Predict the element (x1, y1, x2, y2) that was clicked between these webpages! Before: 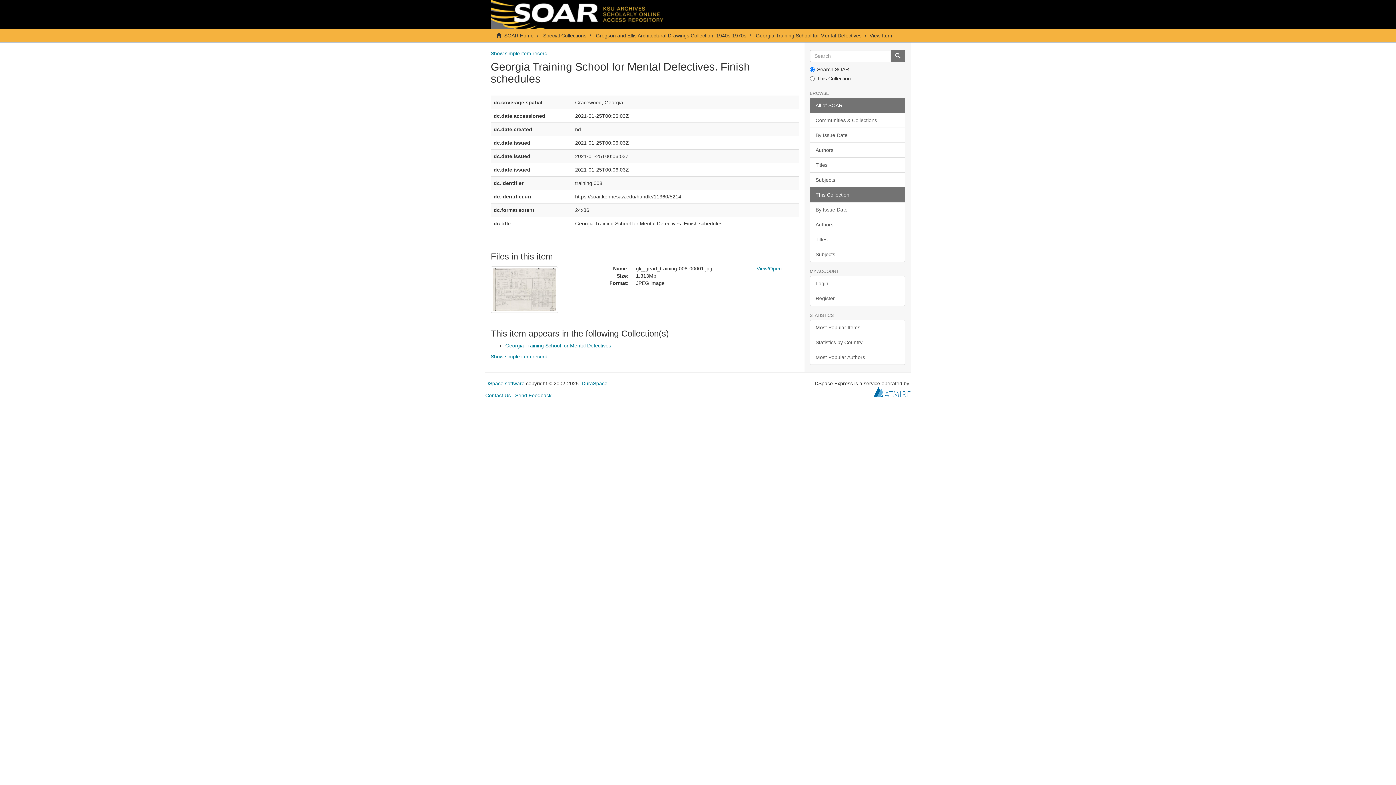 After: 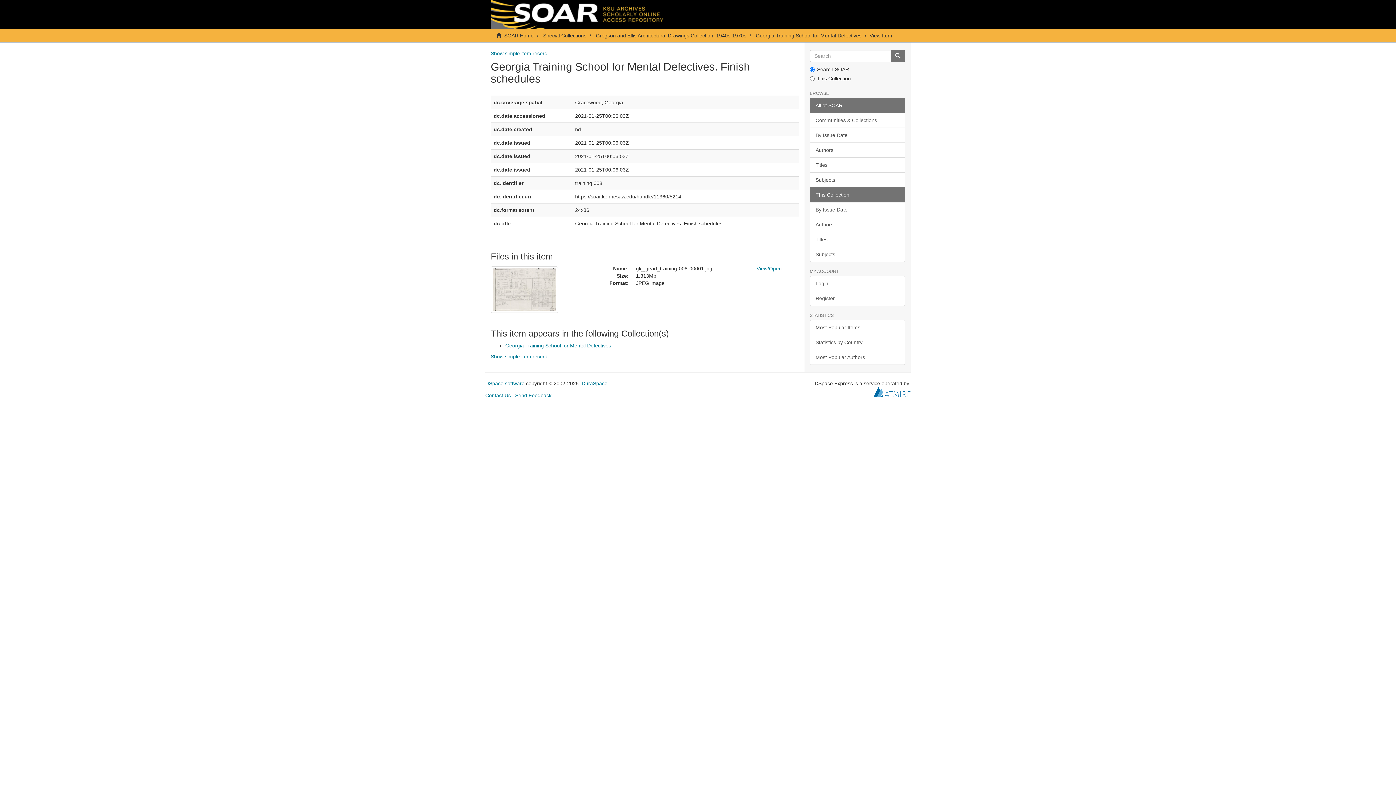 Action: bbox: (810, 97, 905, 113) label: All of SOAR